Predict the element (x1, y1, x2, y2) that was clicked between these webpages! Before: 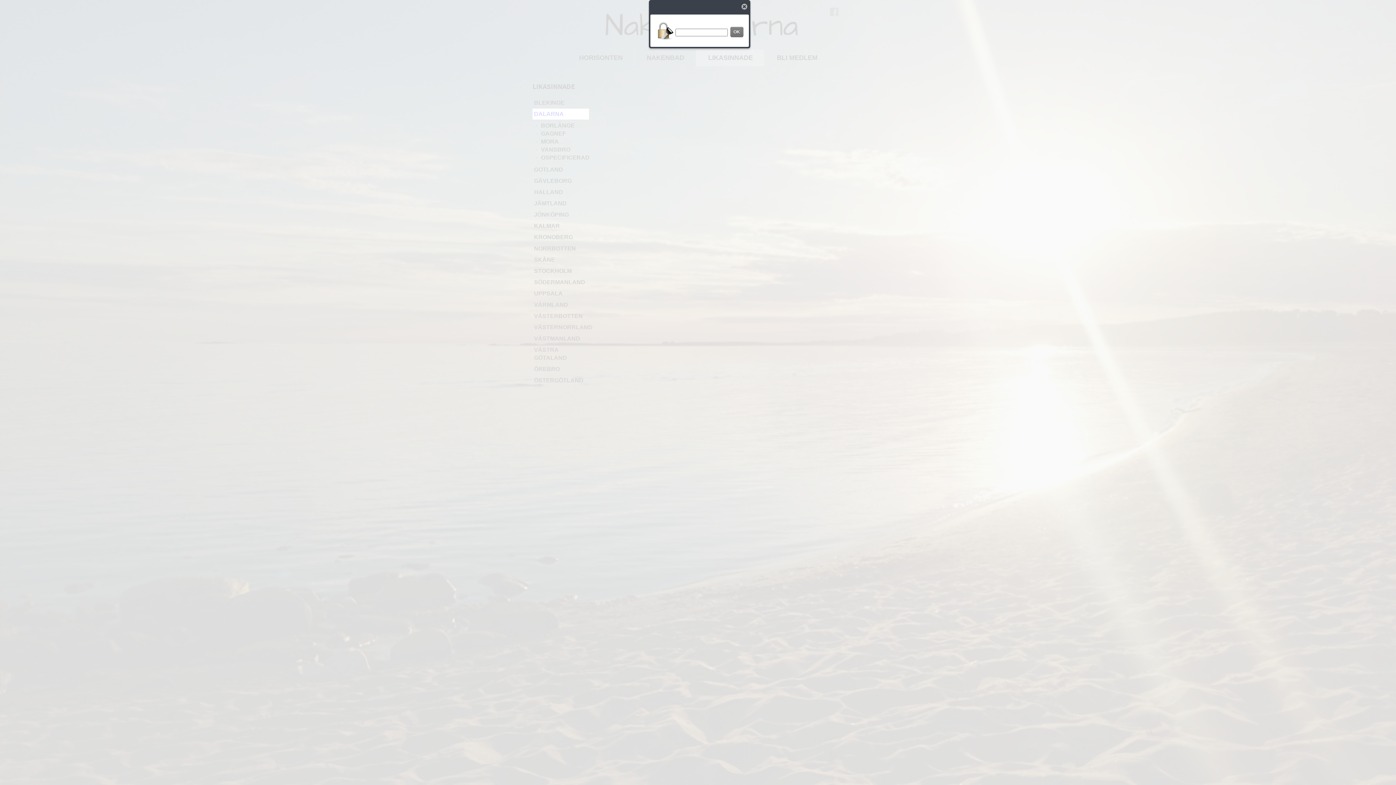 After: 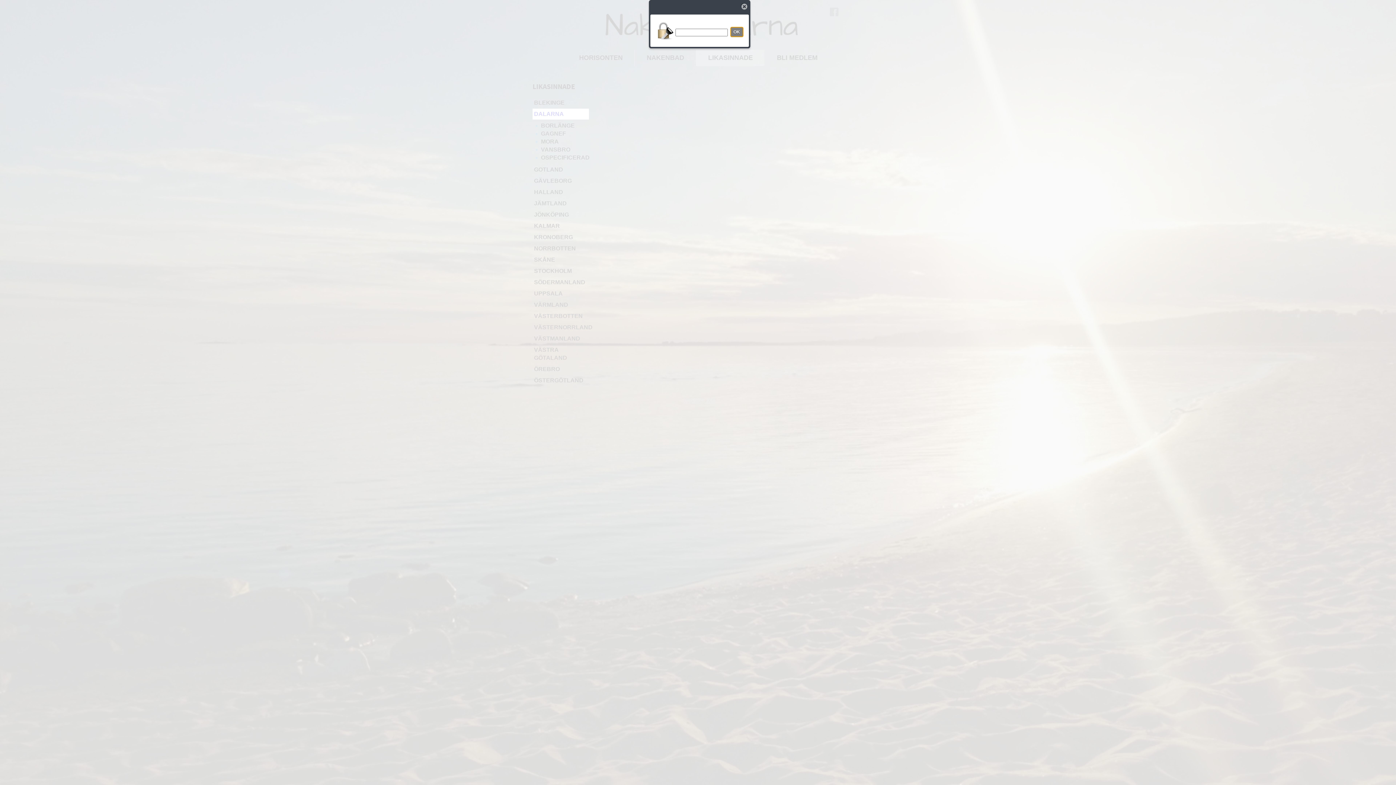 Action: bbox: (730, 26, 743, 37) label: OK